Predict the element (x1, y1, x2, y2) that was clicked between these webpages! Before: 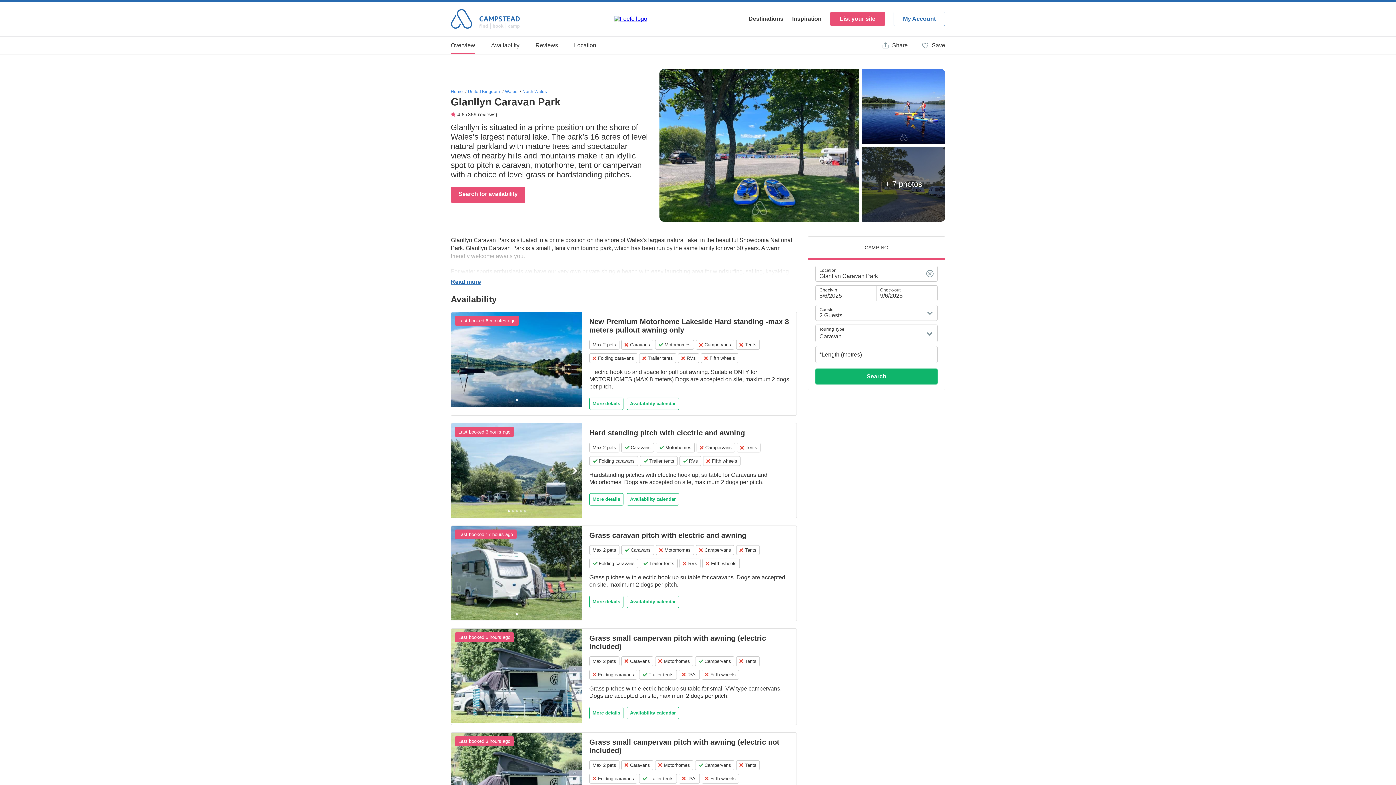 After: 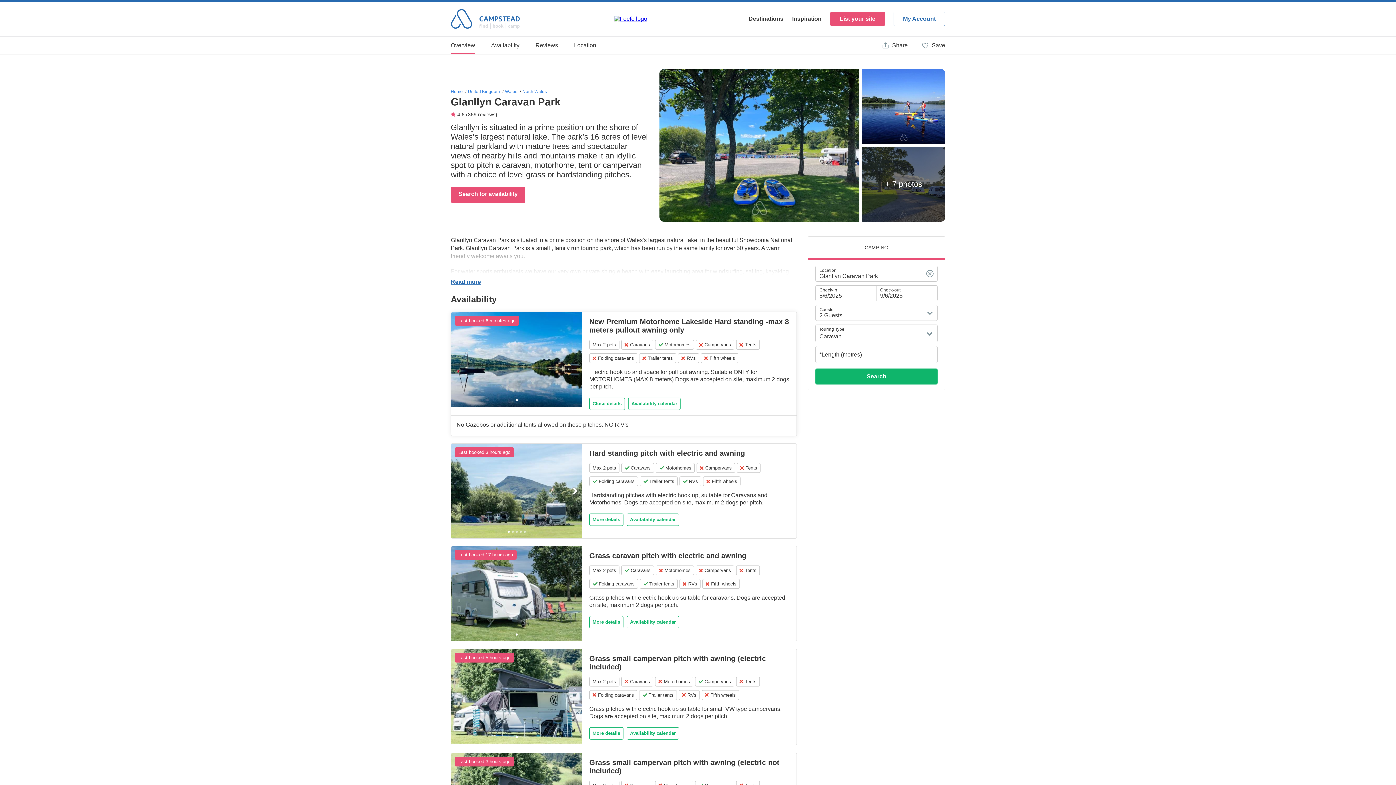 Action: bbox: (589, 397, 623, 410) label: More details